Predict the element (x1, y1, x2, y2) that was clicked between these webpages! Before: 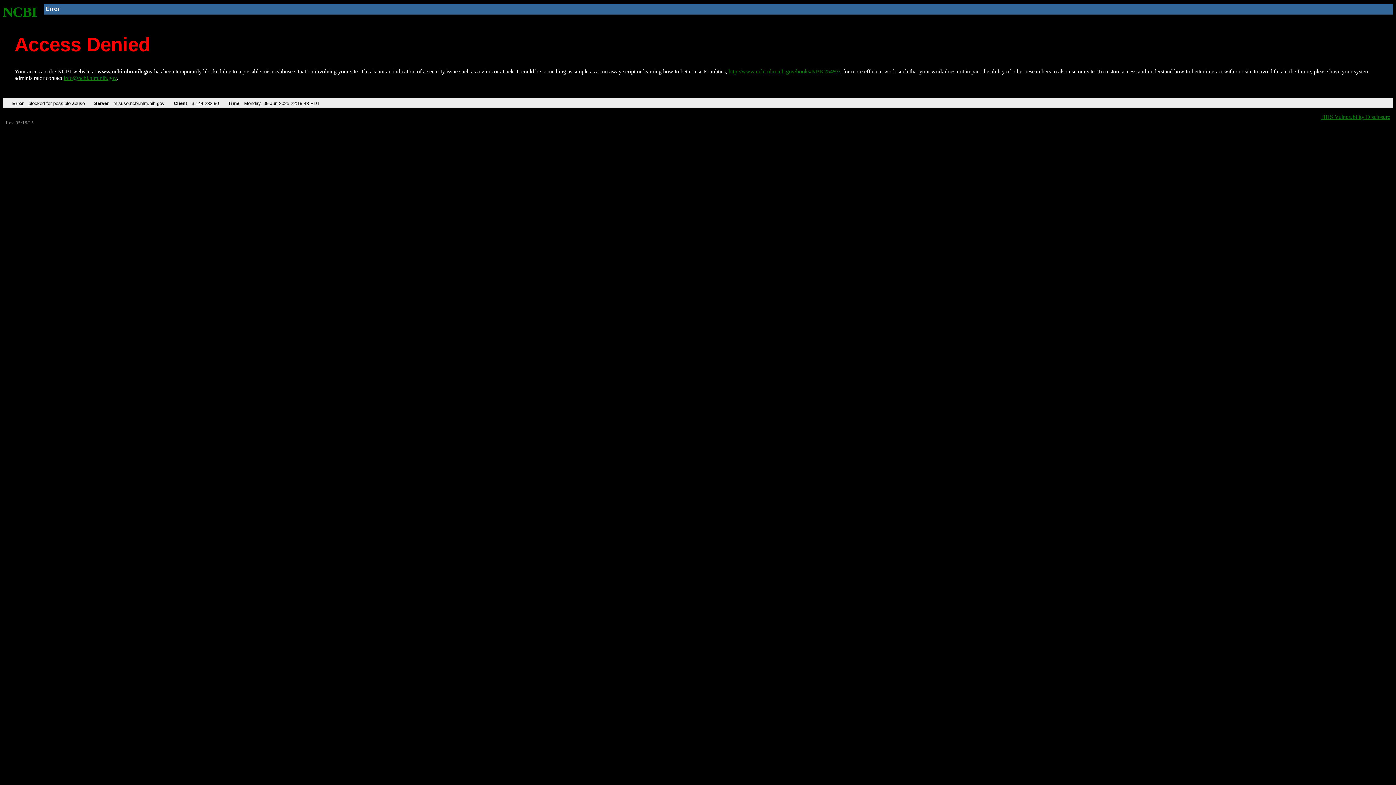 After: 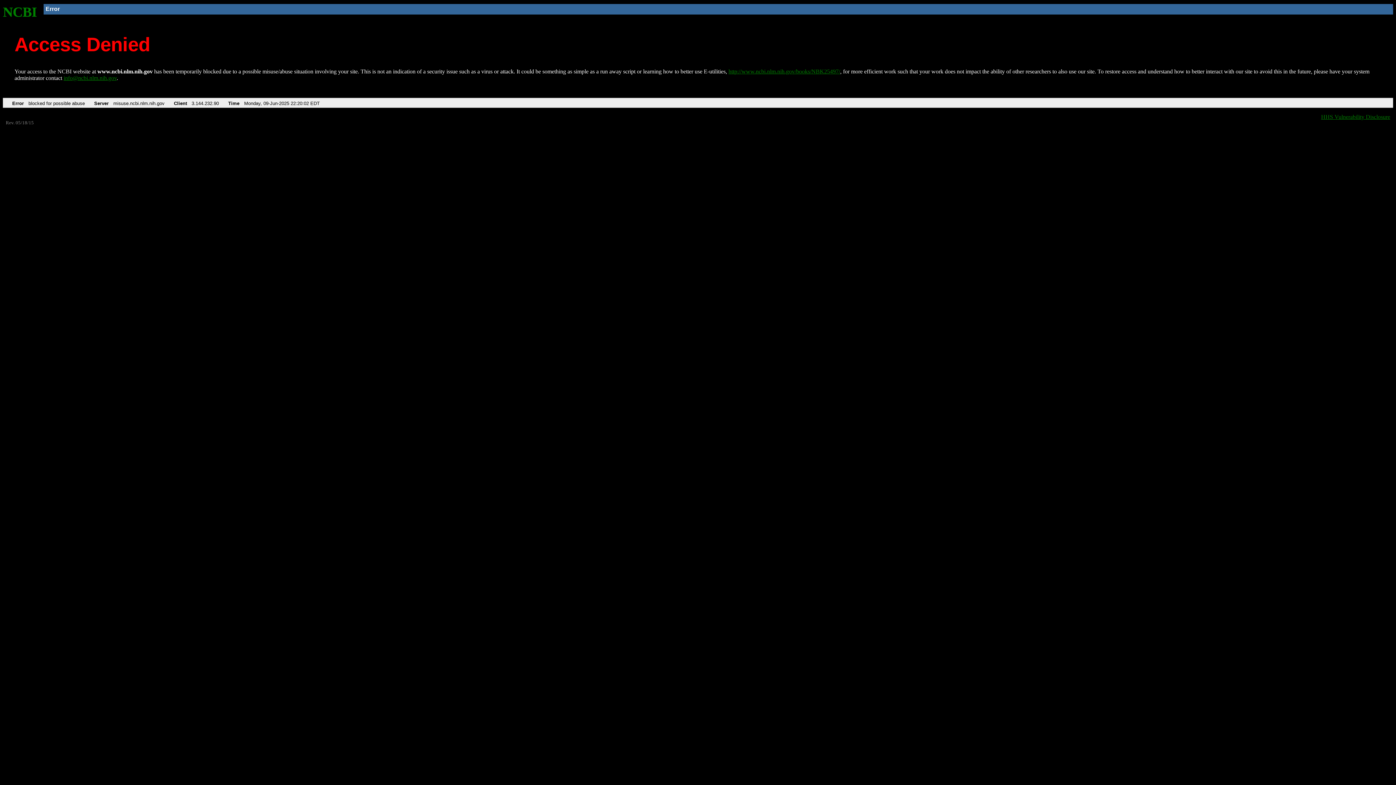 Action: label: http://www.ncbi.nlm.nih.gov/books/NBK25497/ bbox: (728, 68, 840, 74)